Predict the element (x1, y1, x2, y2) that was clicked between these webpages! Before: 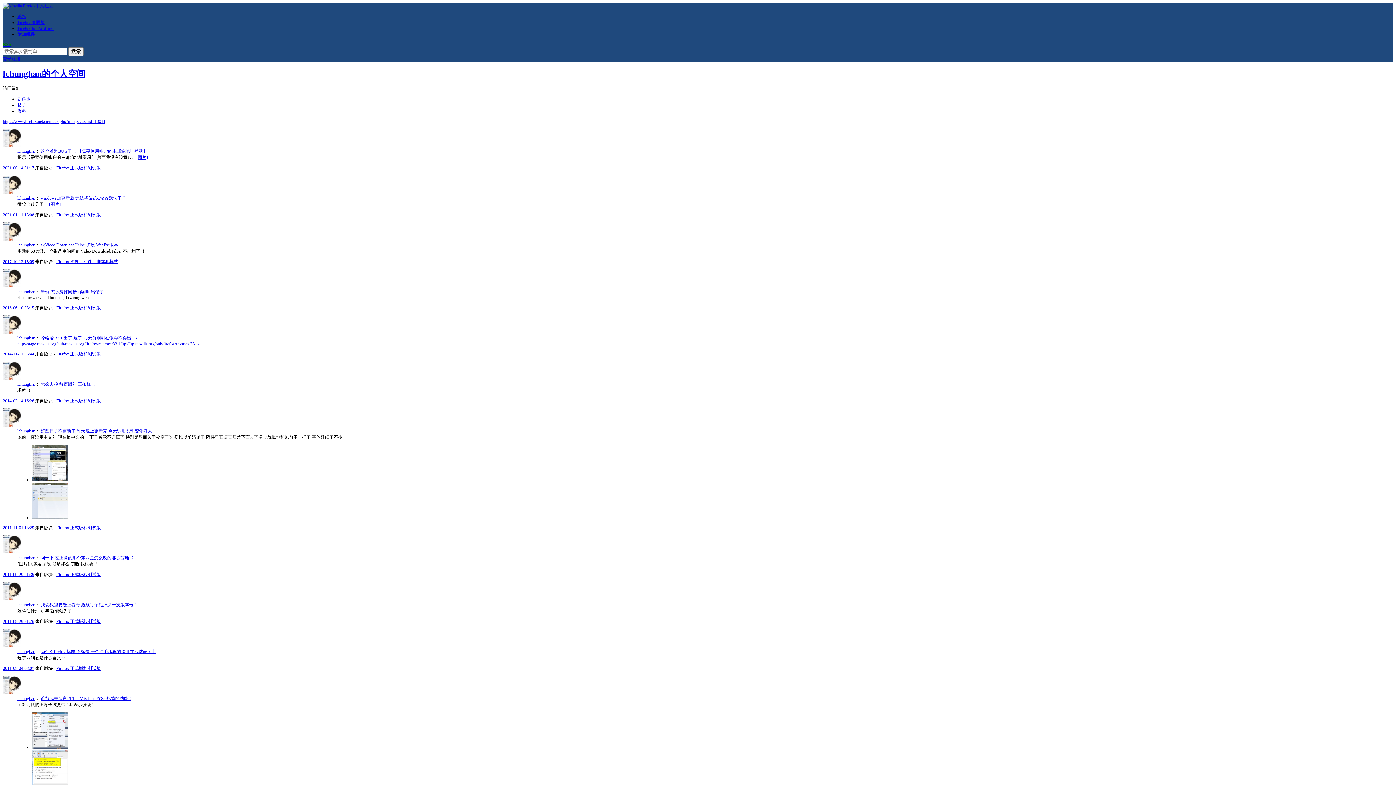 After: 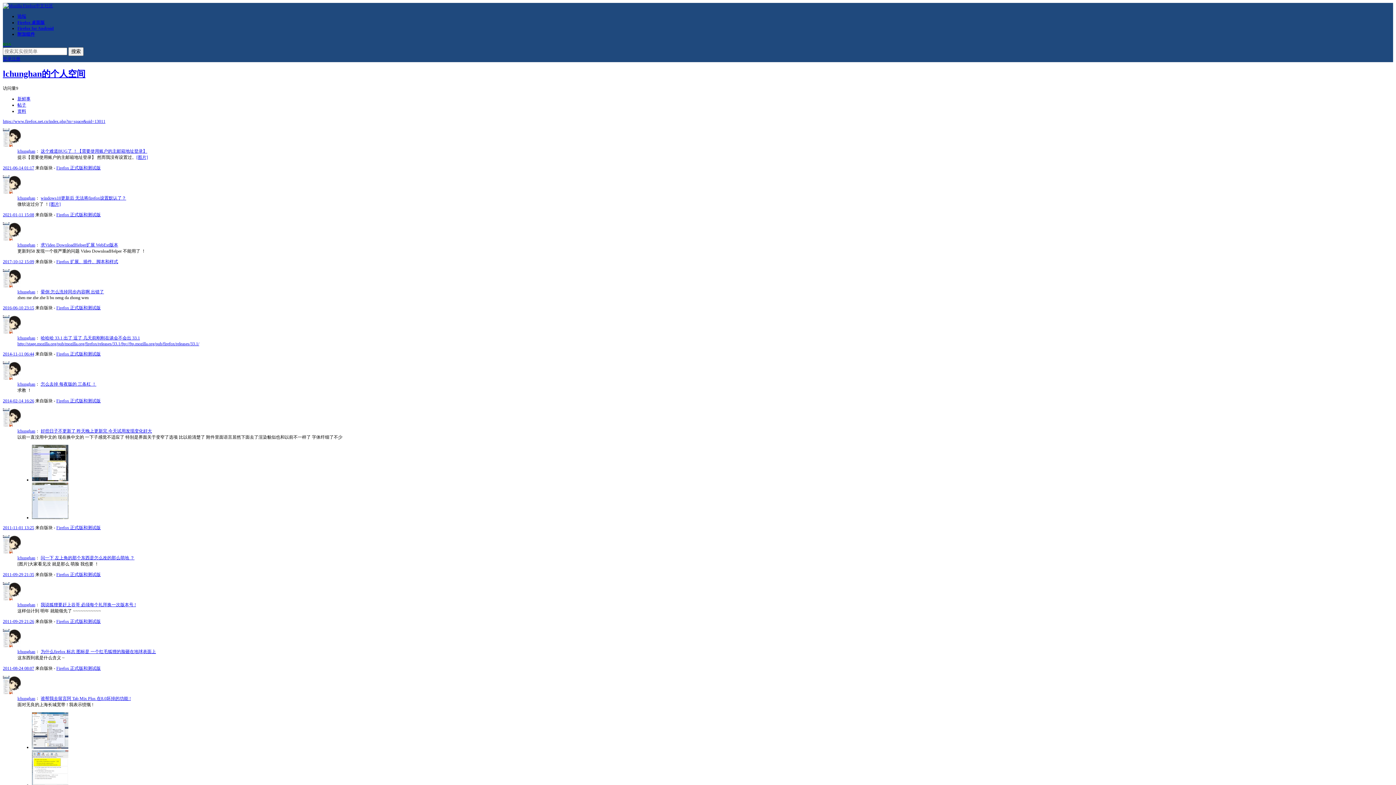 Action: label: lchunghan bbox: (17, 335, 35, 340)